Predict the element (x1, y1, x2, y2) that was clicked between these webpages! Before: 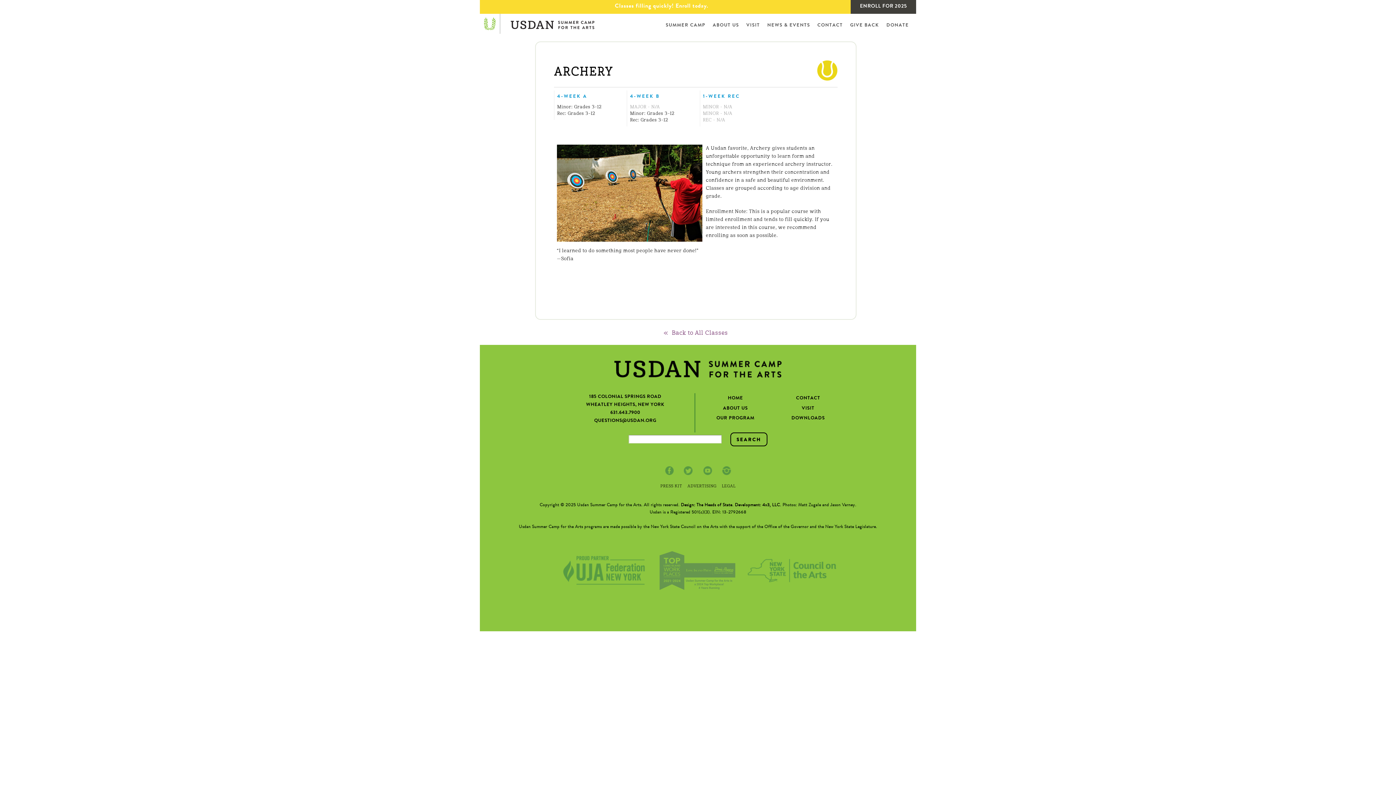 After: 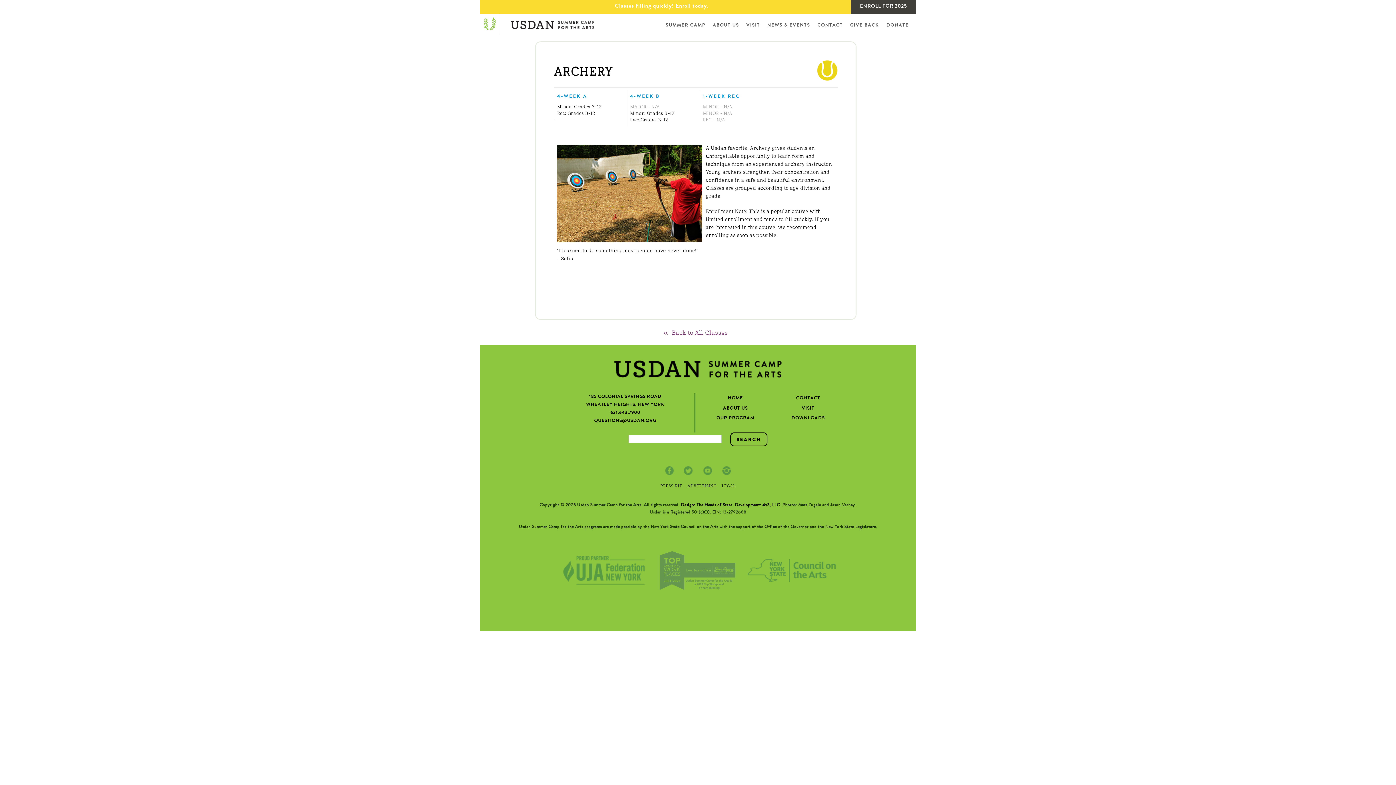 Action: bbox: (717, 451, 735, 475)